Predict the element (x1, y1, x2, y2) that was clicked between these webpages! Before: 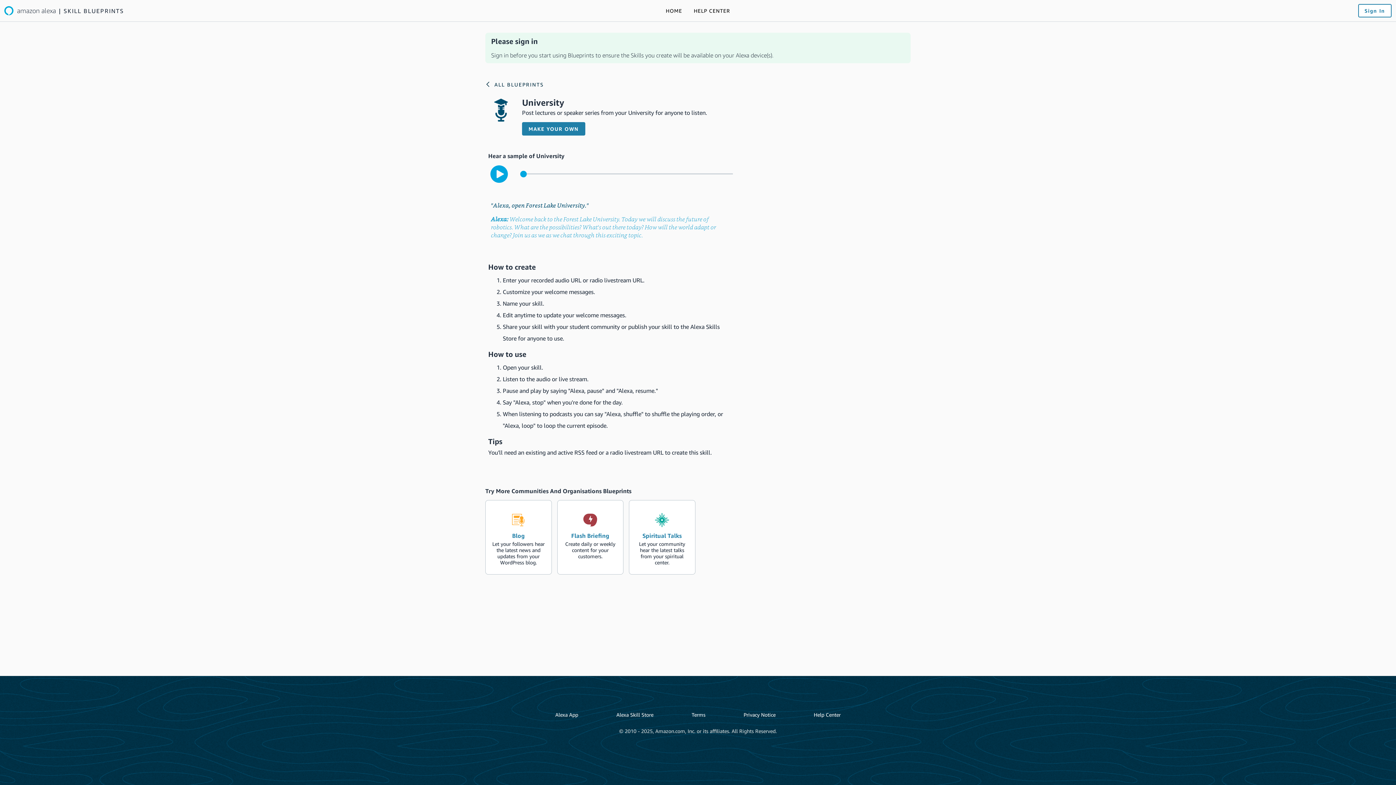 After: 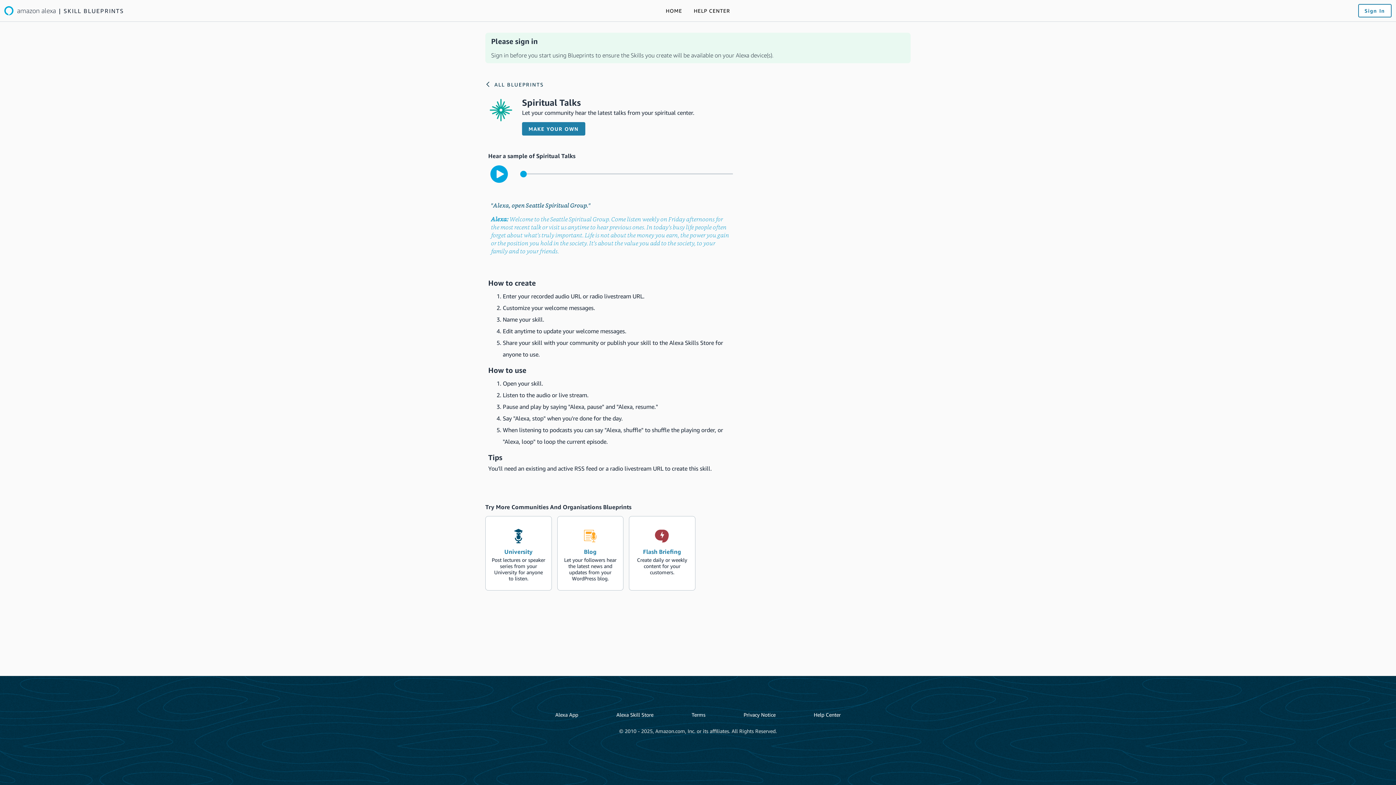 Action: label: create the blueprint skill  Spiritual Talks bbox: (629, 503, 695, 571)